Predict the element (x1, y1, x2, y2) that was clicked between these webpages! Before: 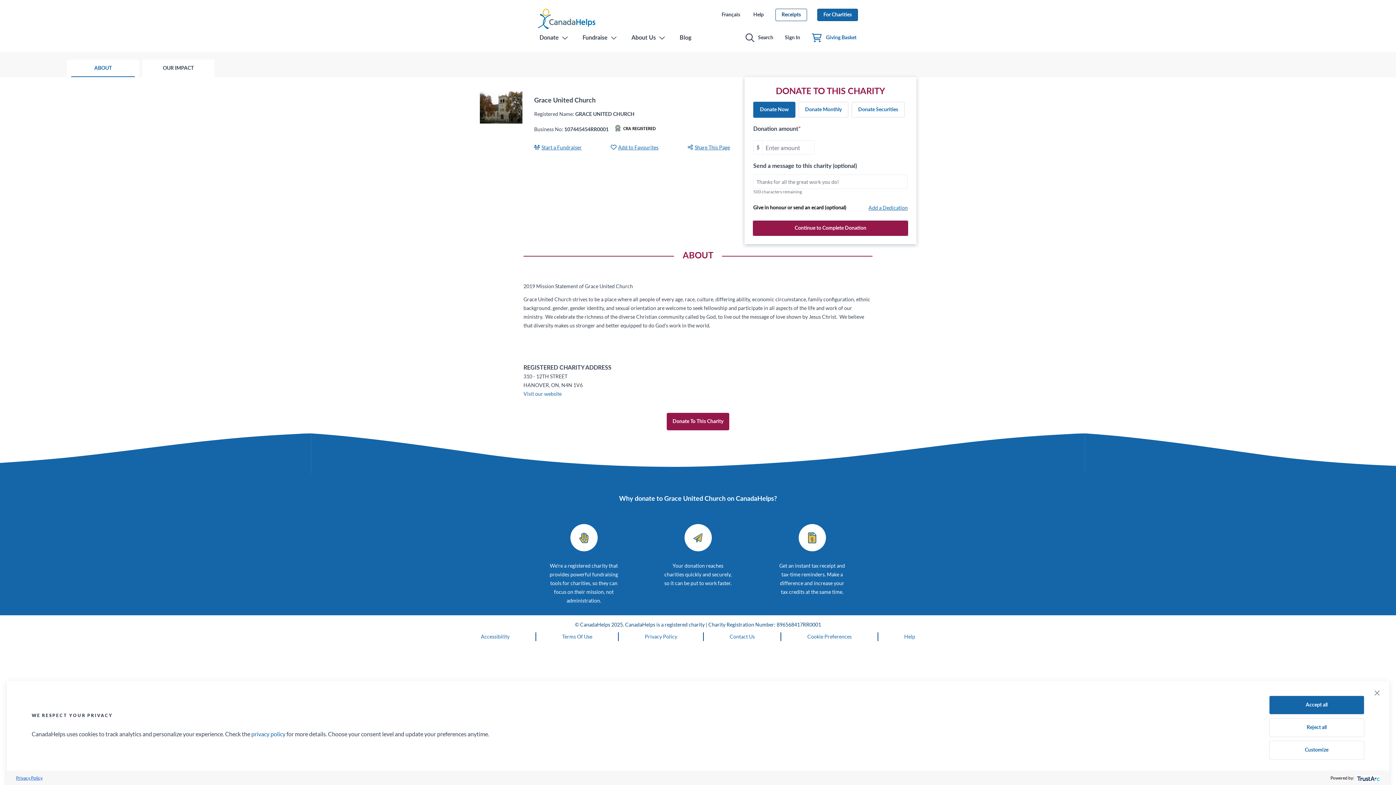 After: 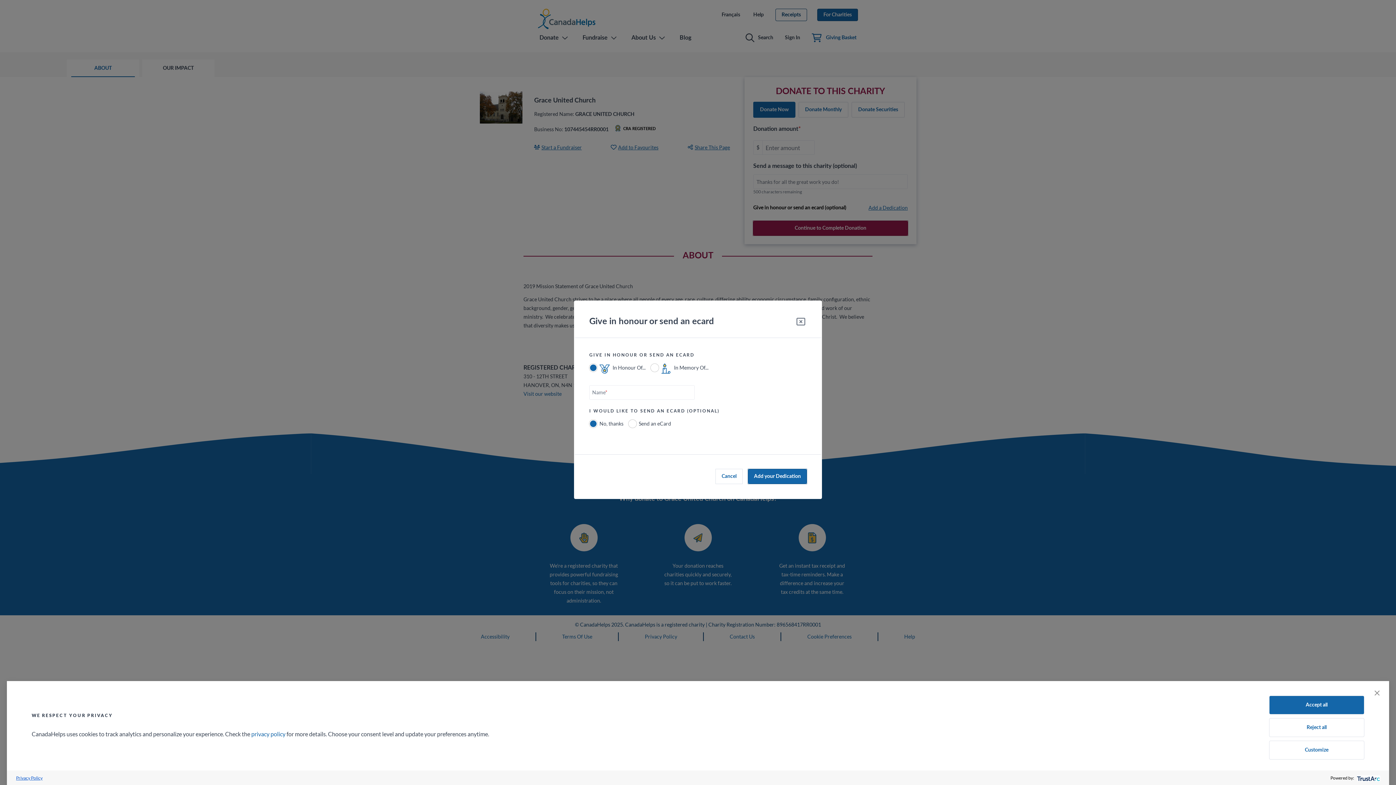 Action: bbox: (868, 203, 908, 212) label: Add a Dedication